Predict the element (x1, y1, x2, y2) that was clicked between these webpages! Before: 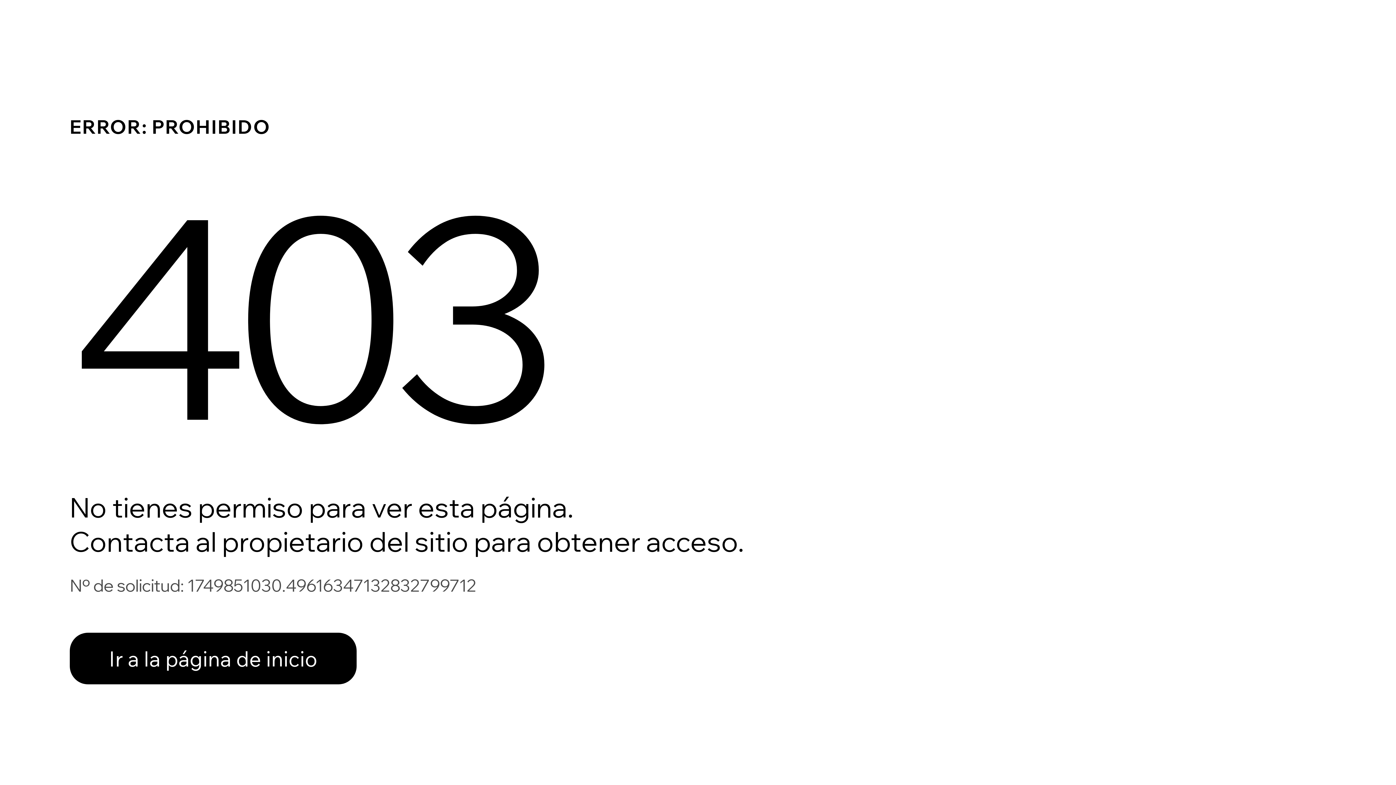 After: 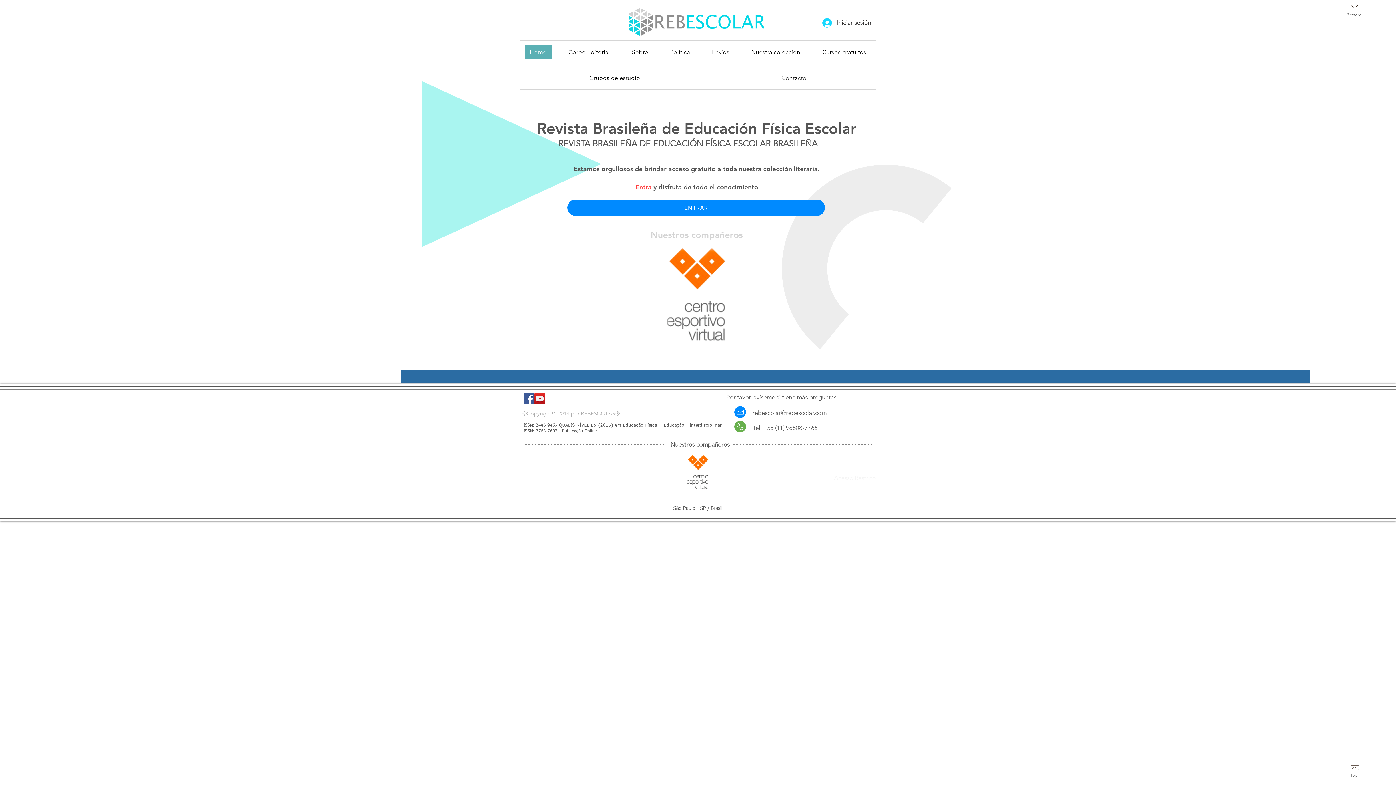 Action: bbox: (69, 633, 356, 684) label: Ir a la página de inicio